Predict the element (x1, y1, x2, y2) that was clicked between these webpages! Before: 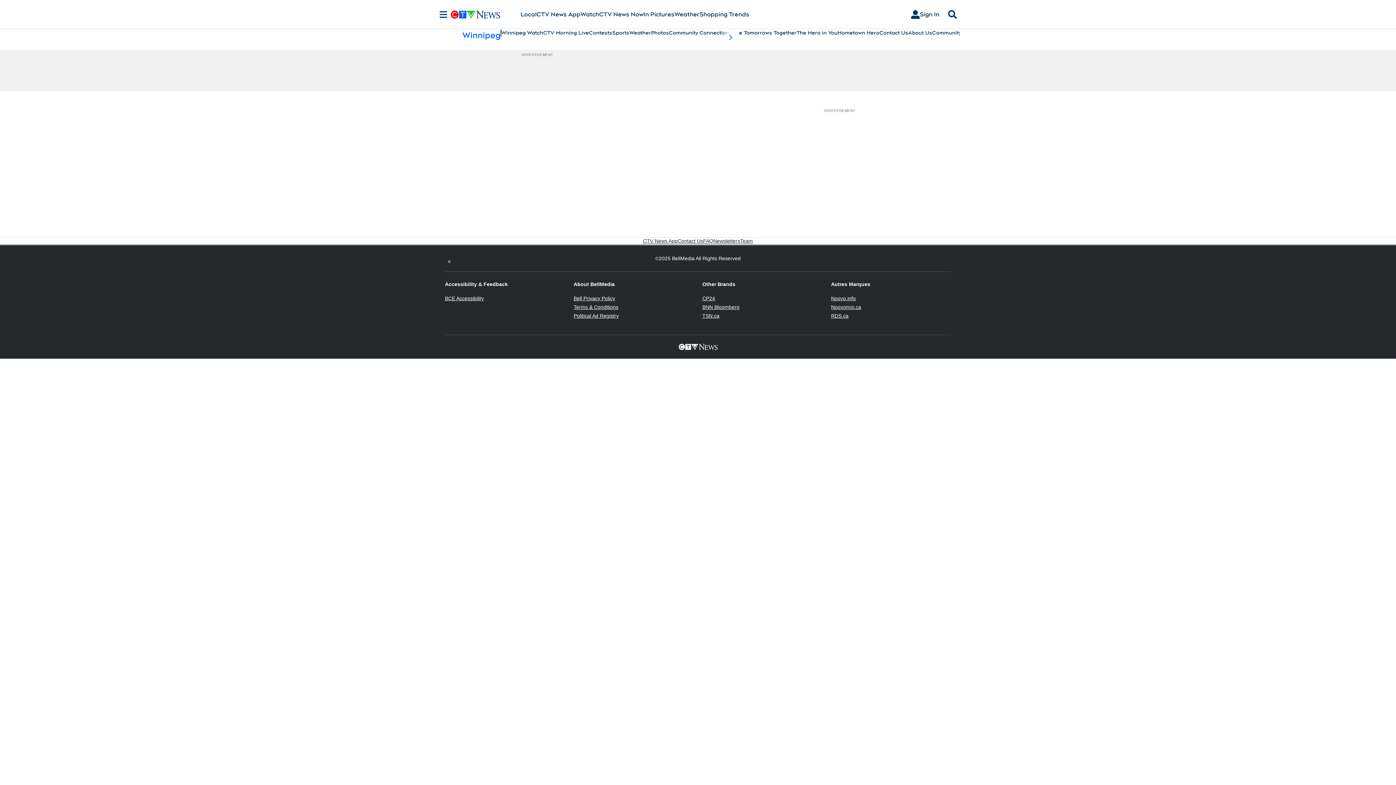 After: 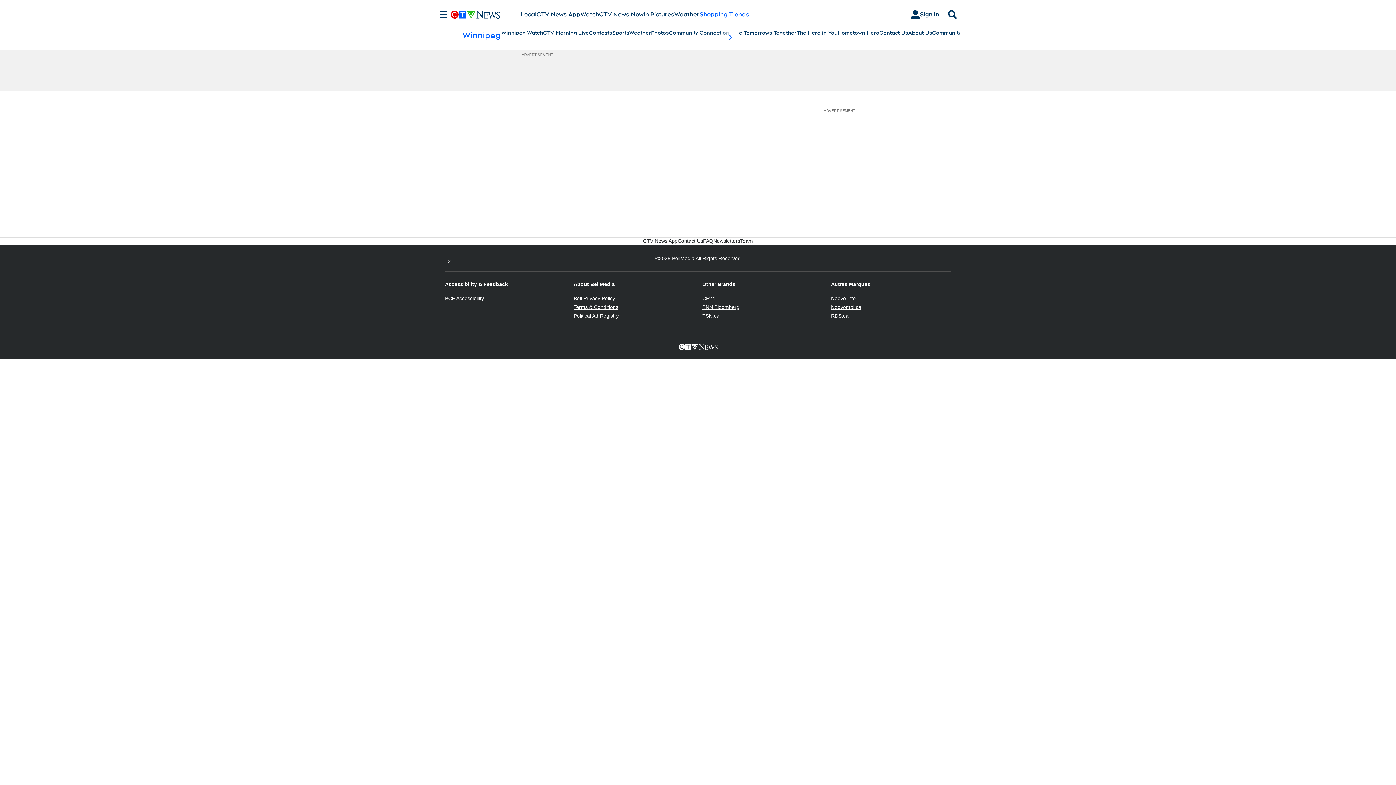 Action: label: Shopping Trends
Opens in new window bbox: (699, 10, 749, 18)